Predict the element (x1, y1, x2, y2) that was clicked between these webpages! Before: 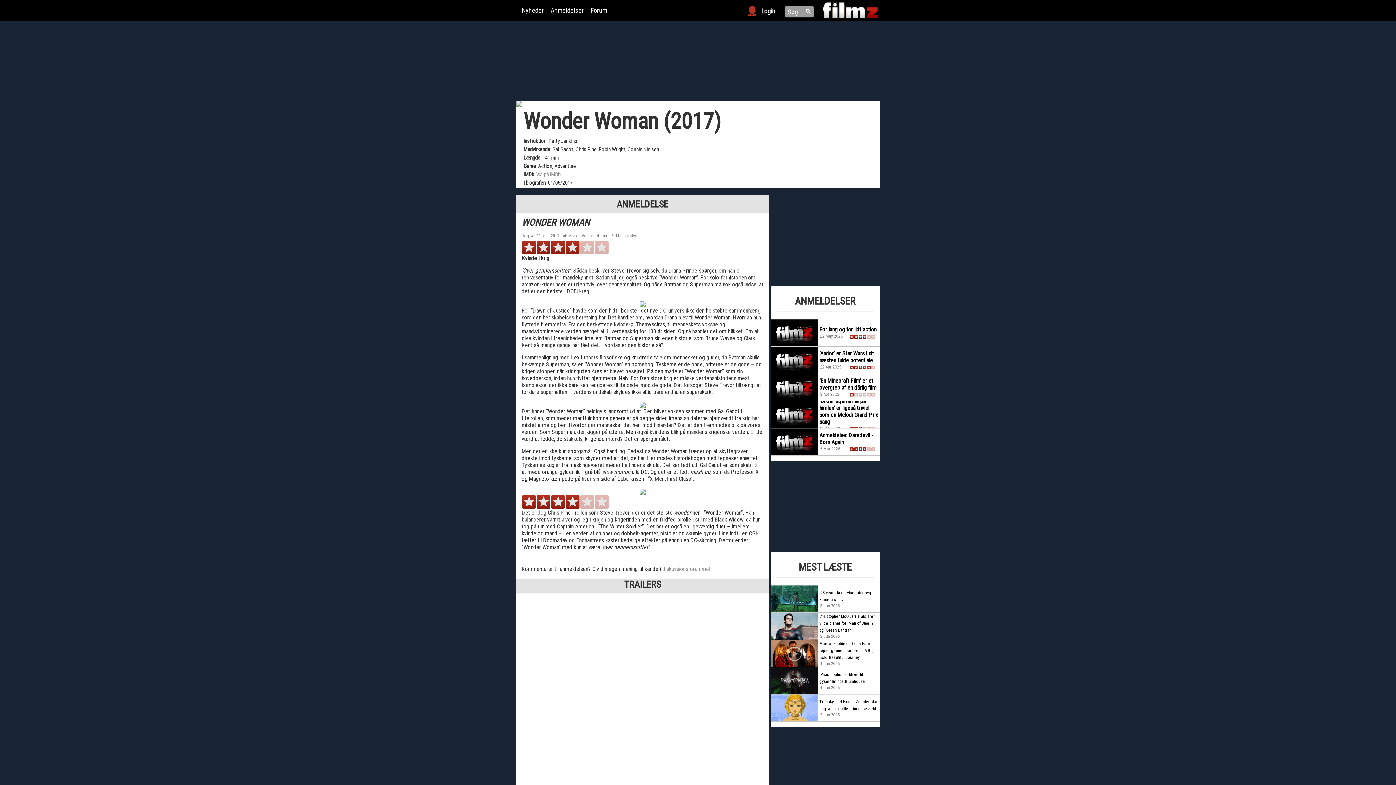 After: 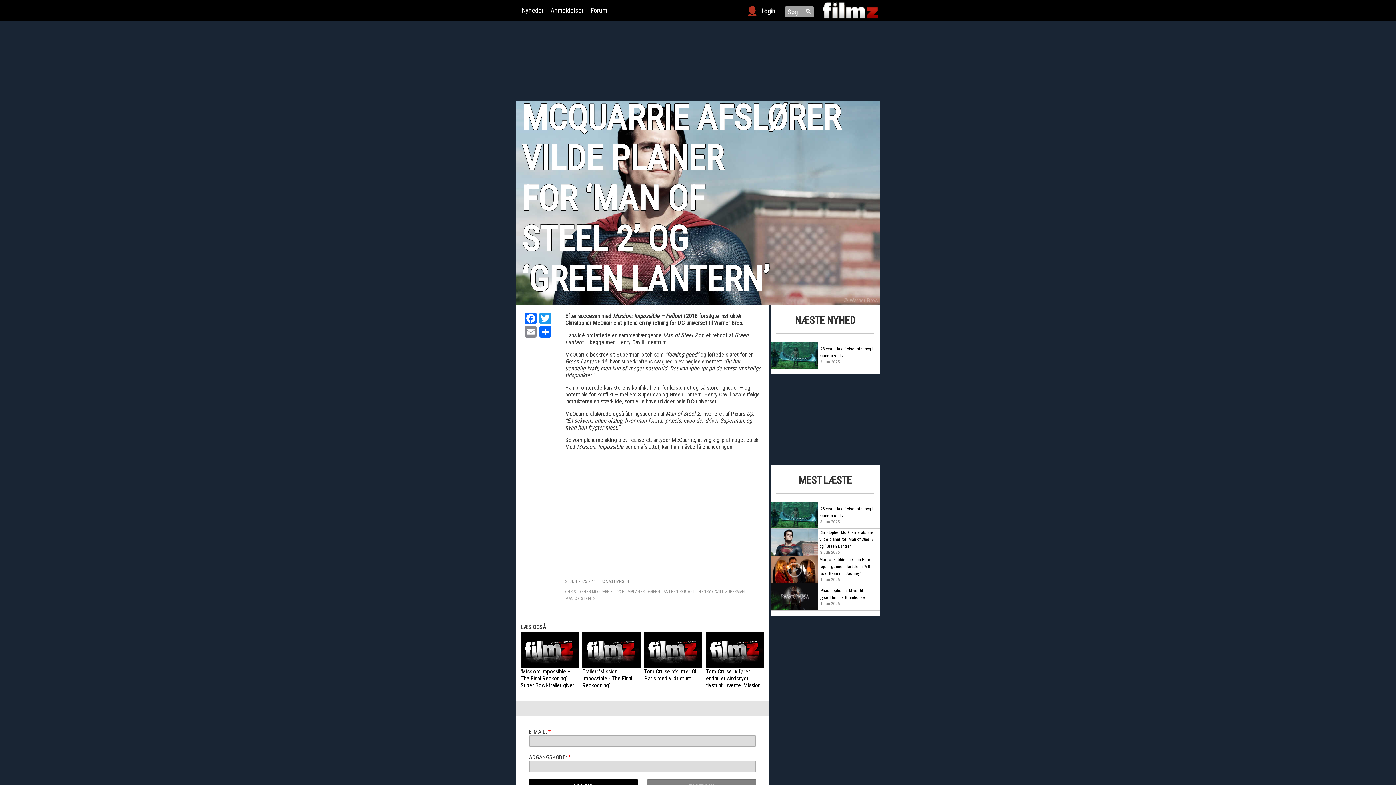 Action: bbox: (771, 613, 880, 640) label: Christopher McQuarrie afslører vilde planer for ‘Man of Steel 2’ og ‘Green Lantern’
3 Jun 2025